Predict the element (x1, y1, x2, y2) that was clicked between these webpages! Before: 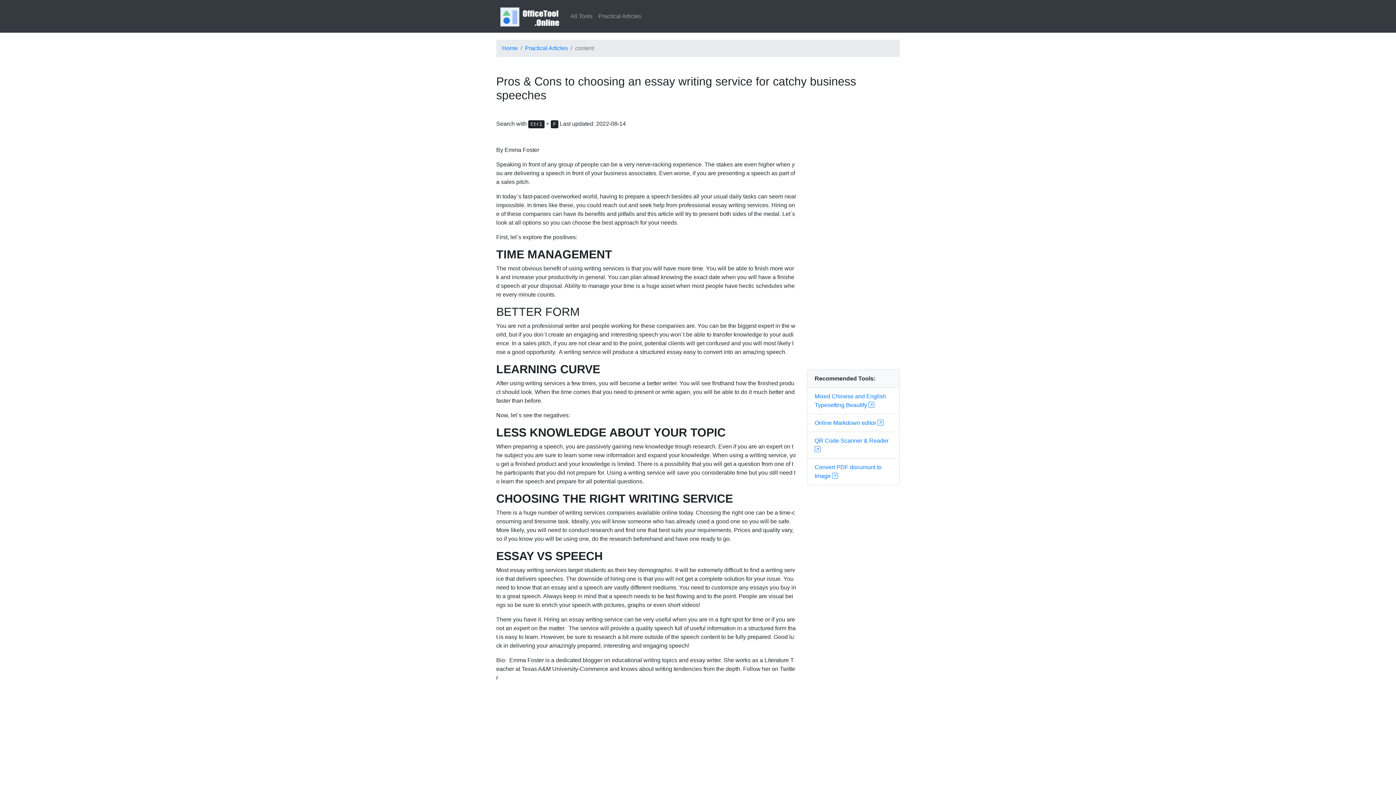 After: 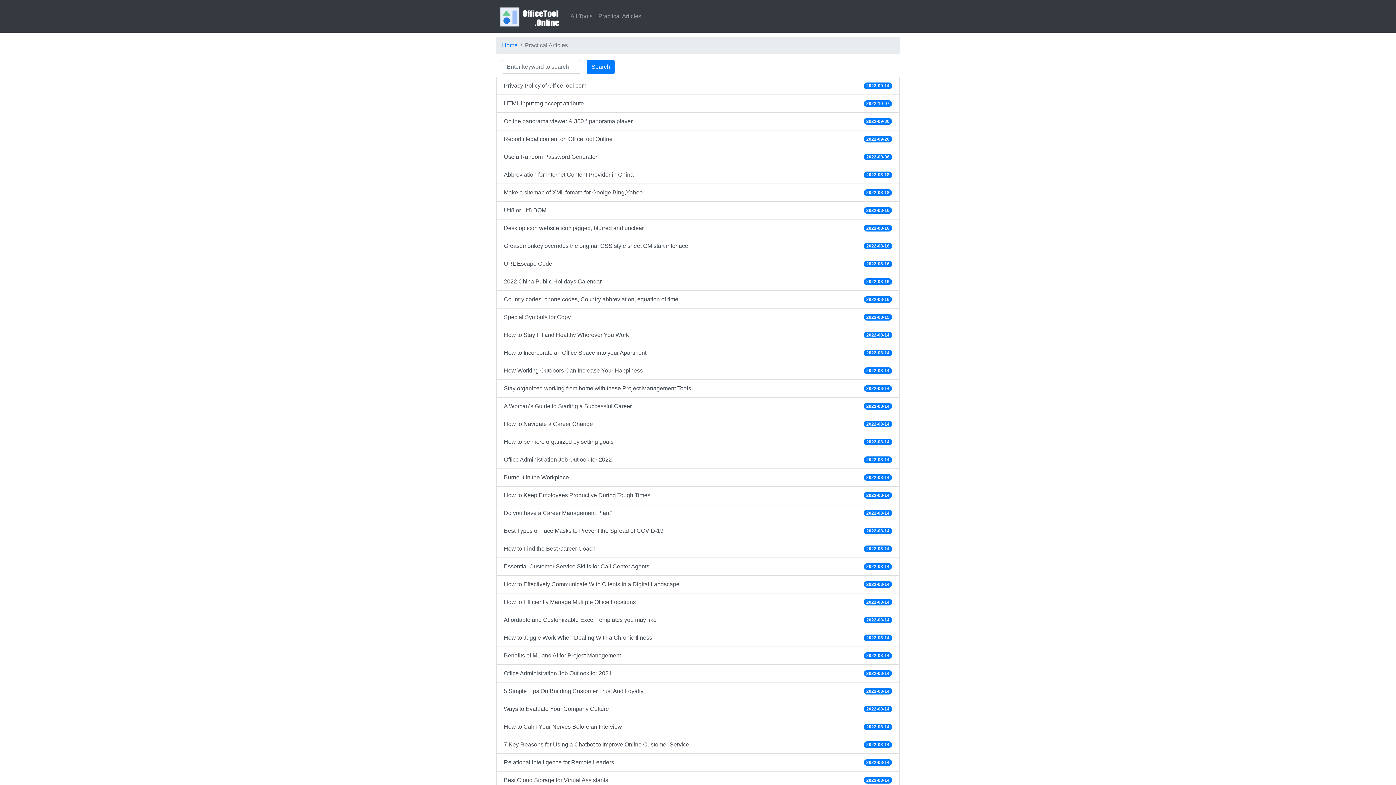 Action: bbox: (595, 9, 644, 23) label: Practical Articles